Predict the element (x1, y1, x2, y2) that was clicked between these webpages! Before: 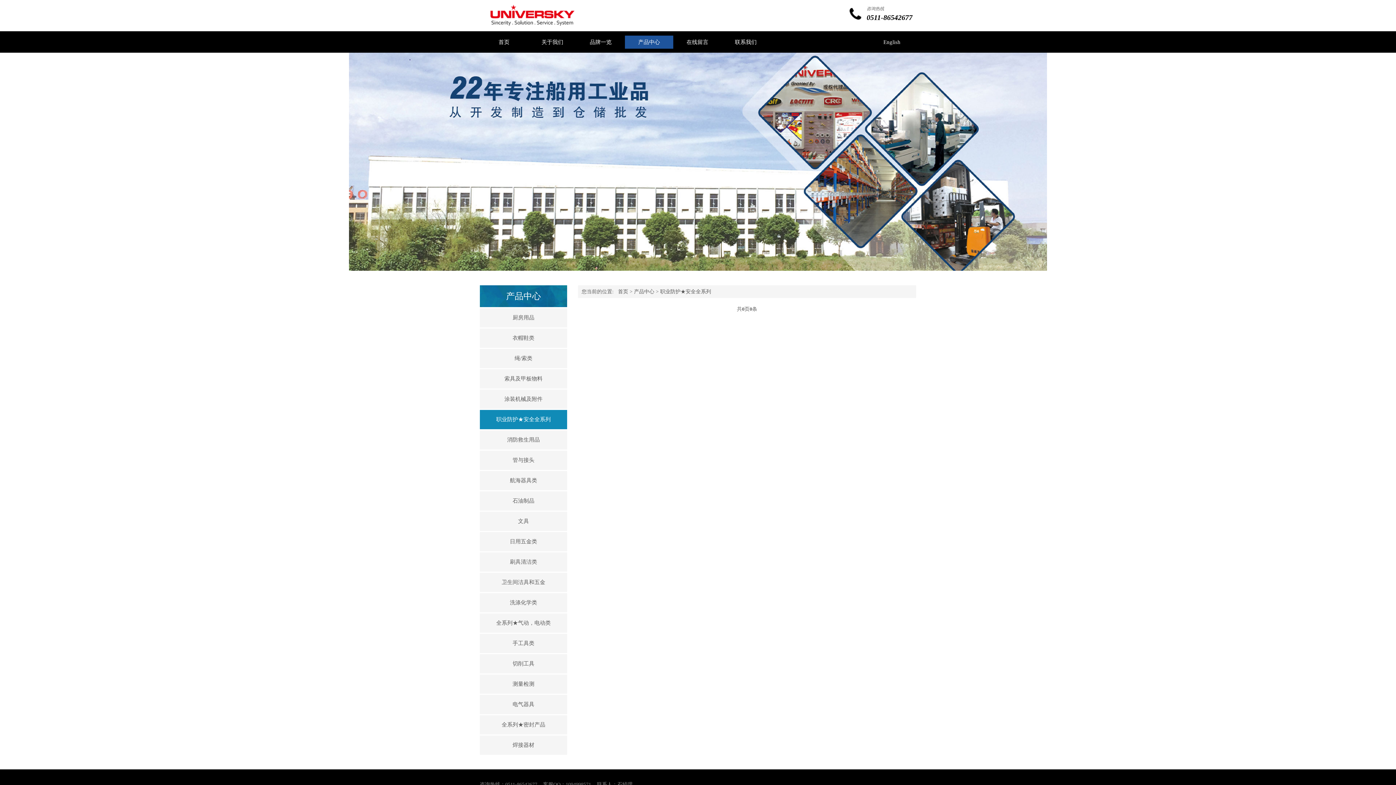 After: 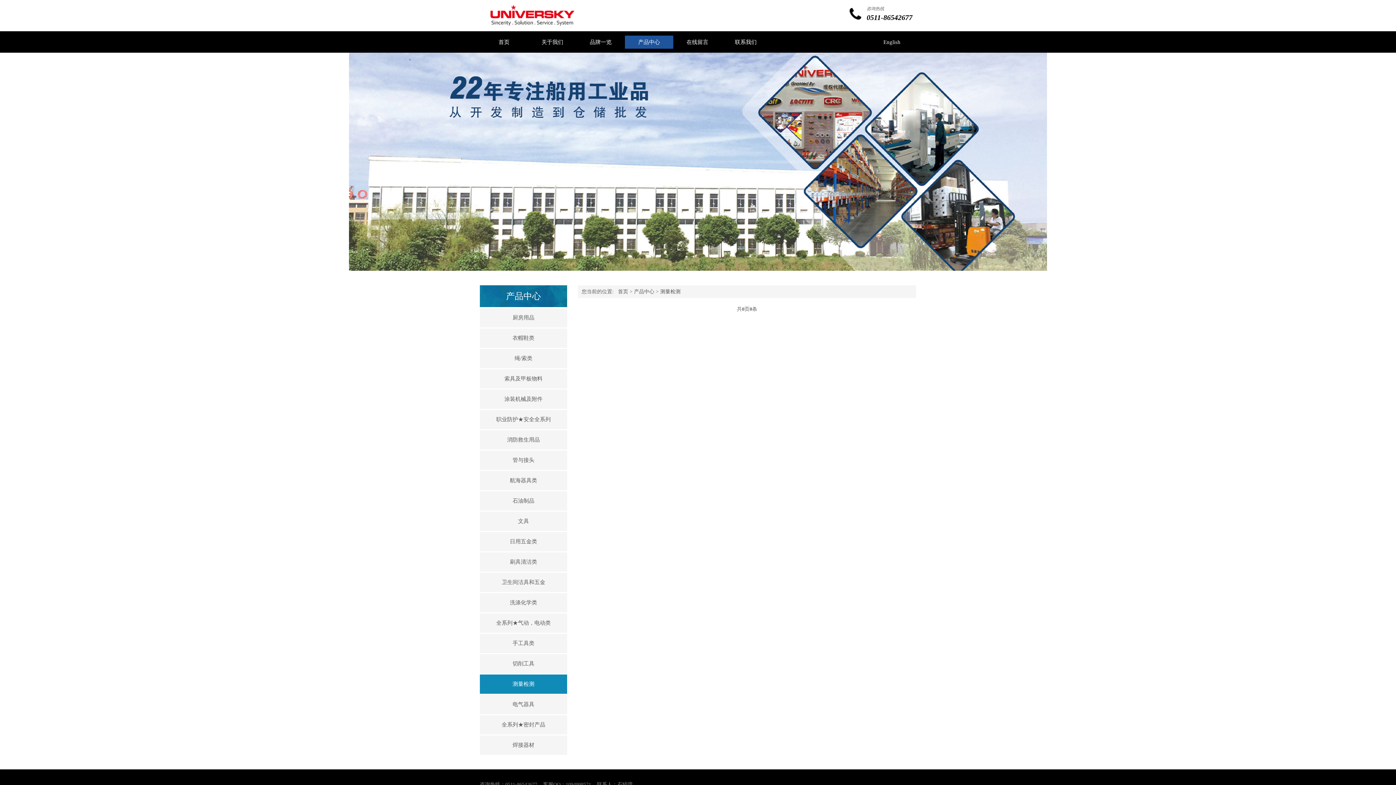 Action: bbox: (480, 674, 567, 694) label: 测量检测